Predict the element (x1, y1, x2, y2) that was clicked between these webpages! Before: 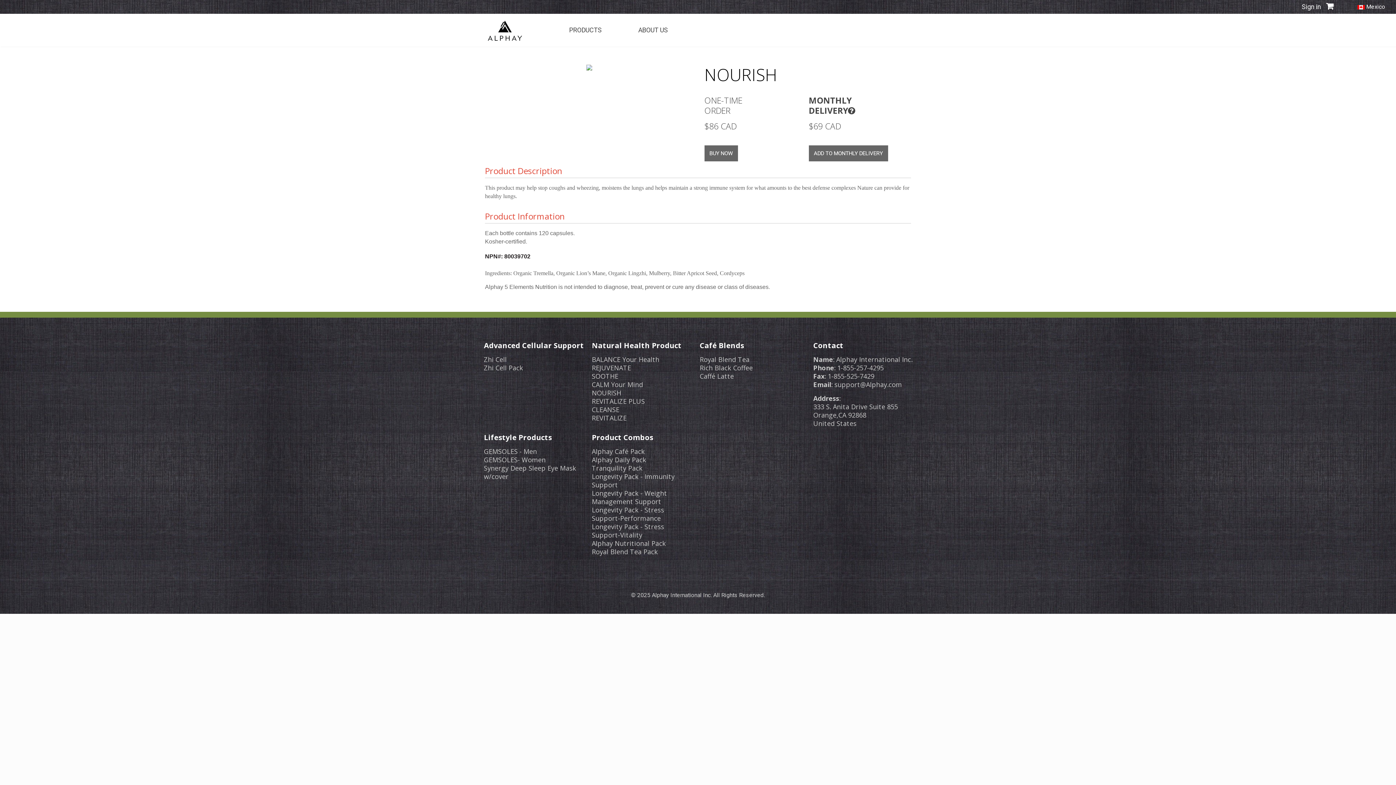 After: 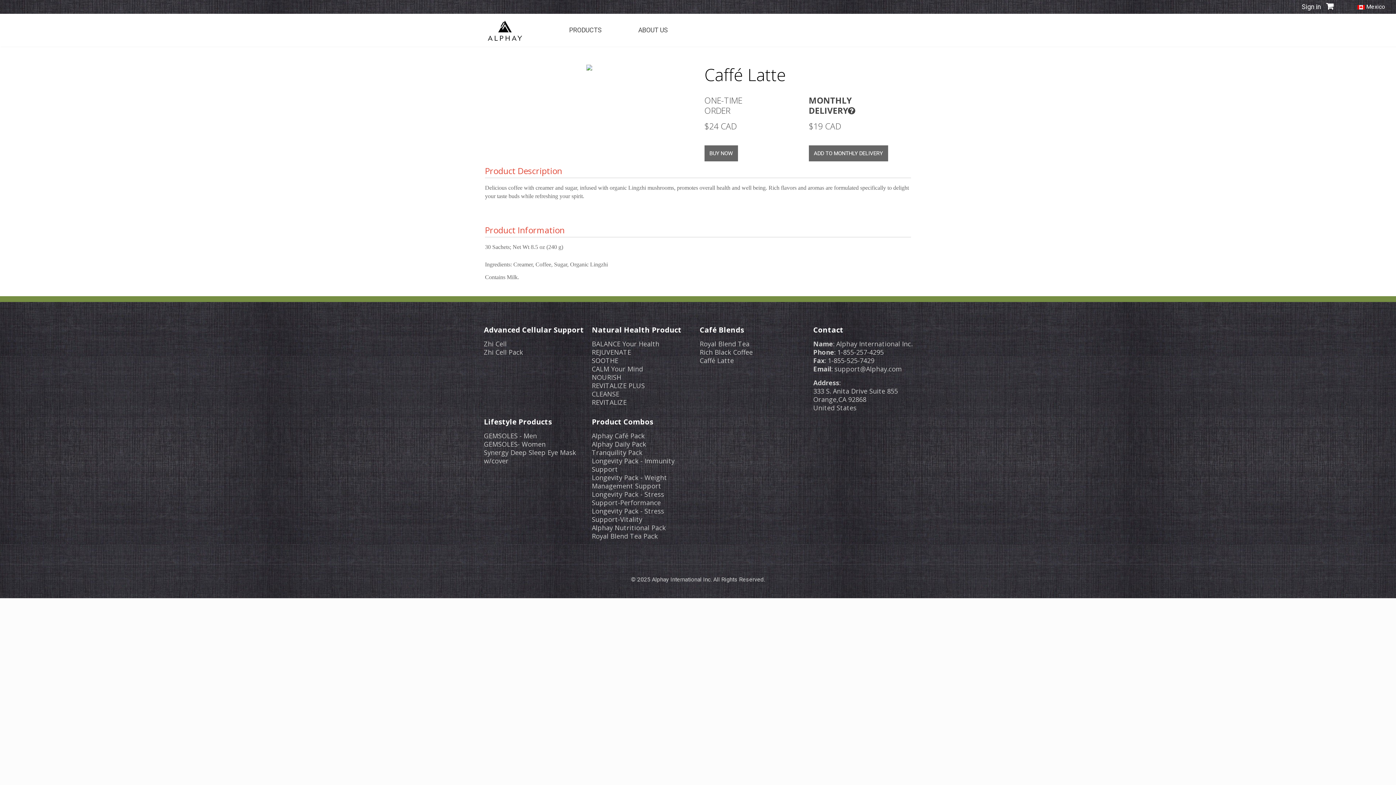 Action: label: Caffé Latte bbox: (699, 372, 734, 380)